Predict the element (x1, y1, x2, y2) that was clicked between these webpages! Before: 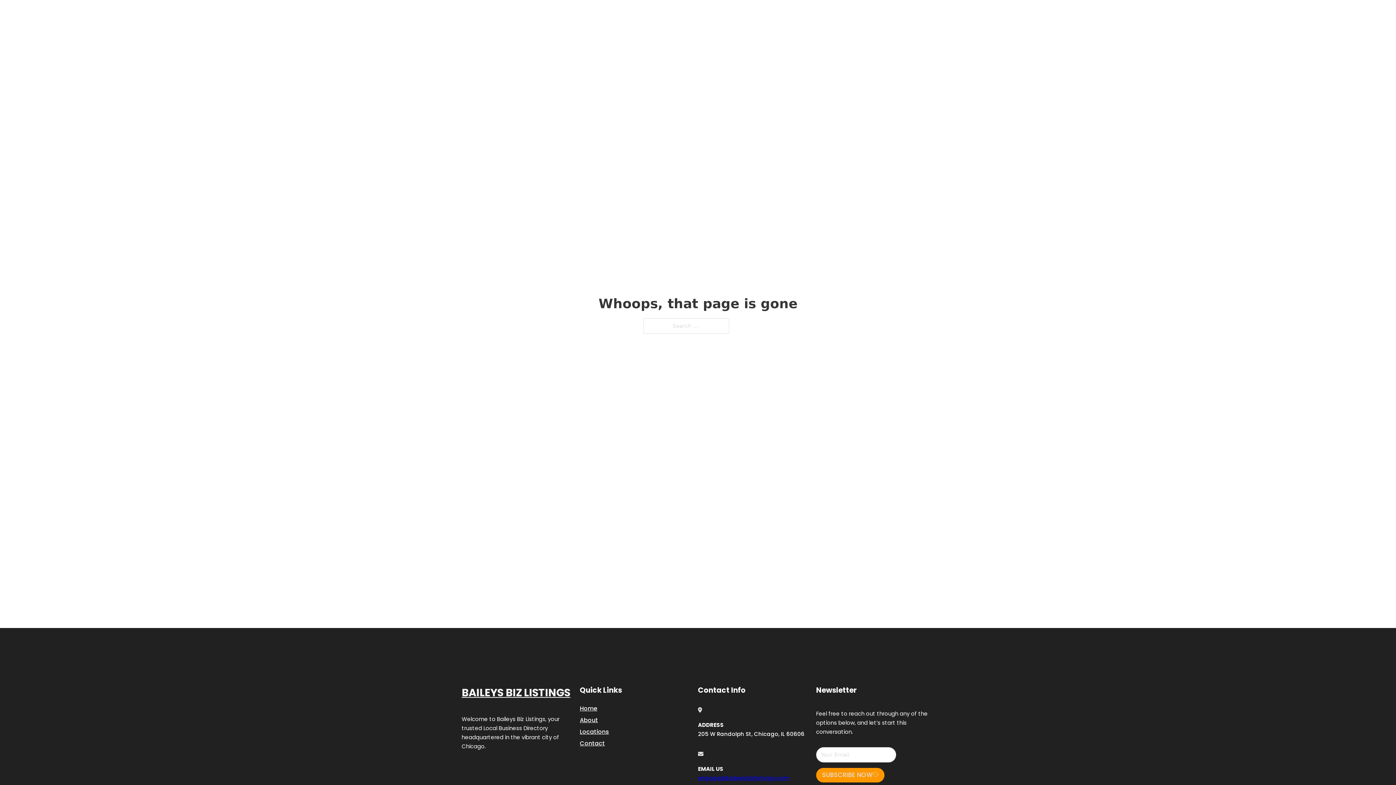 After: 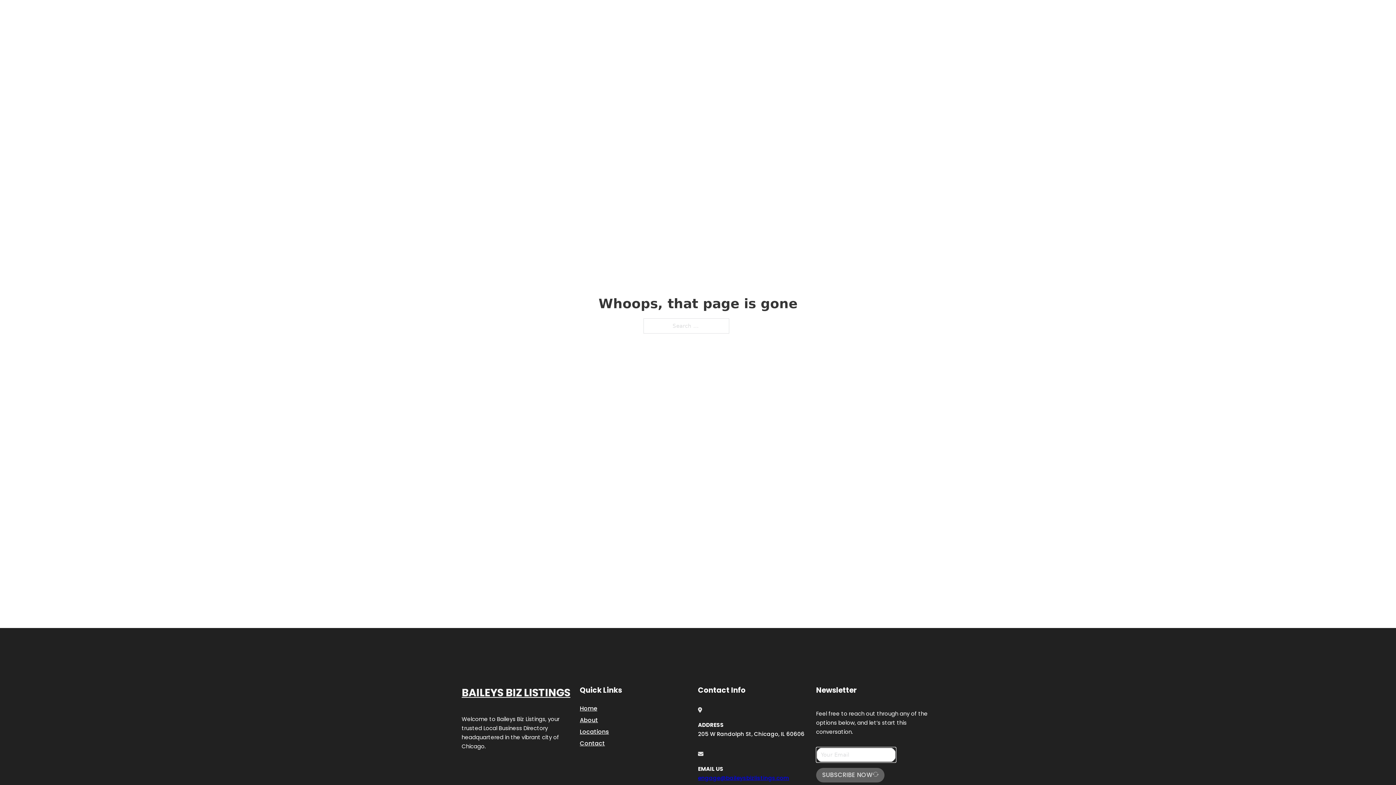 Action: bbox: (816, 768, 884, 782) label: SUBSCRIBE NOW